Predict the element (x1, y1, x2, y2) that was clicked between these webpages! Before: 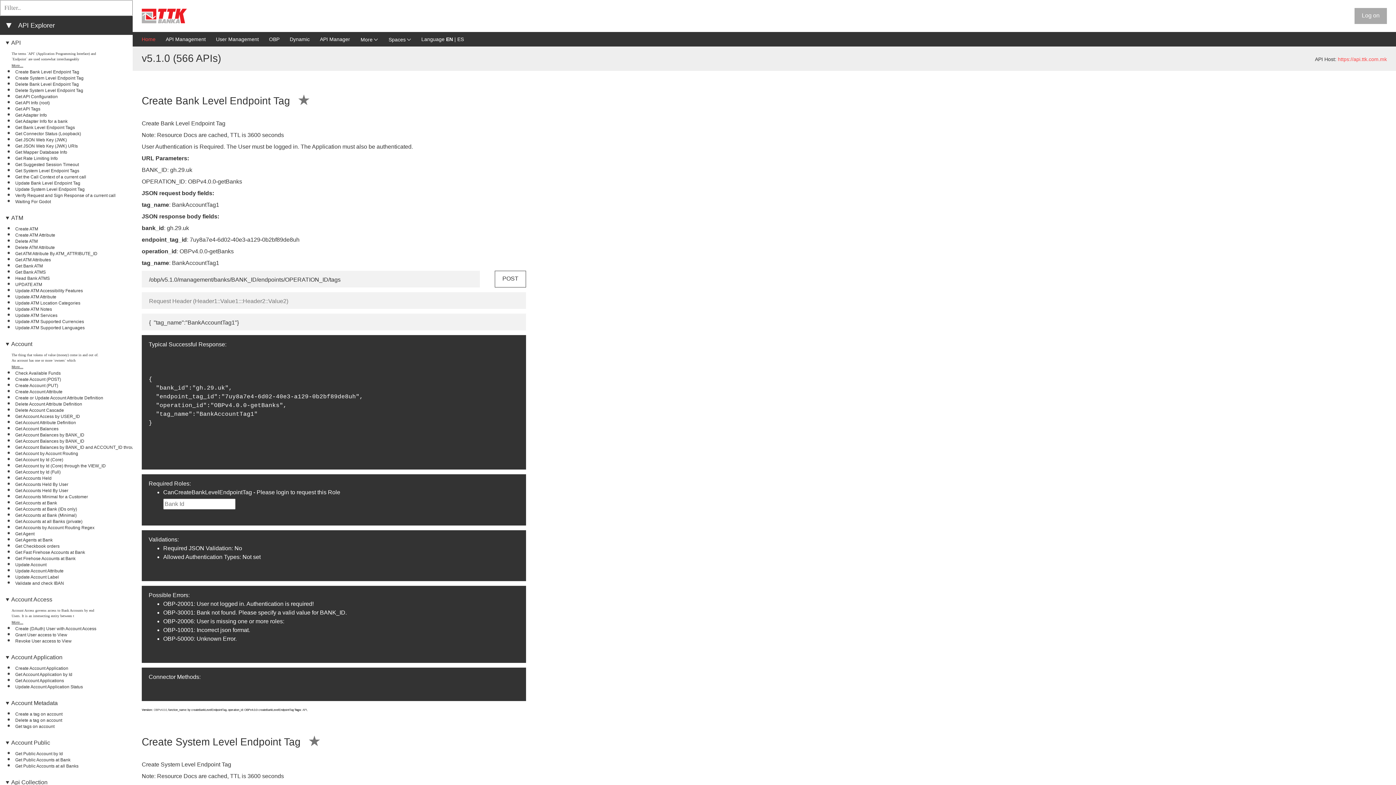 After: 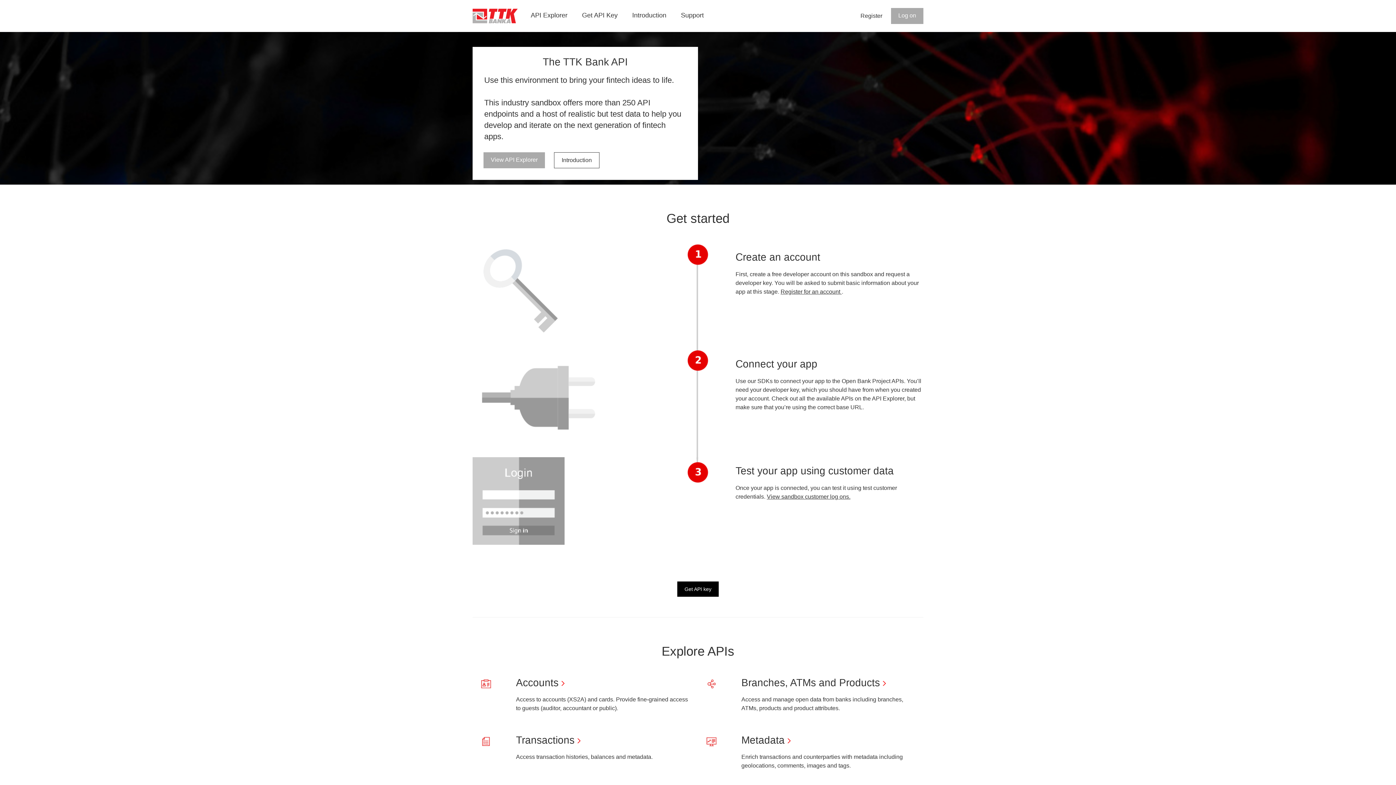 Action: bbox: (141, 35, 155, 42) label: Home